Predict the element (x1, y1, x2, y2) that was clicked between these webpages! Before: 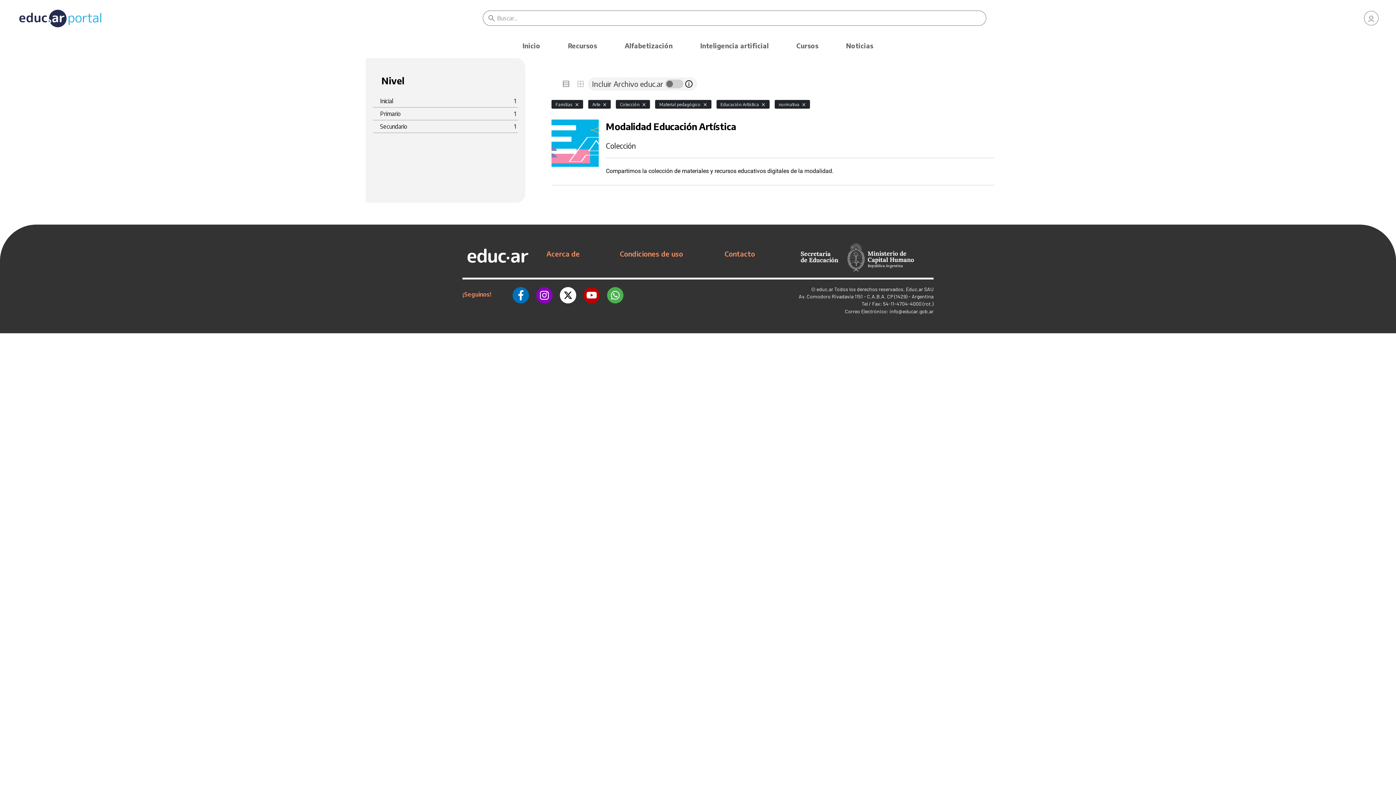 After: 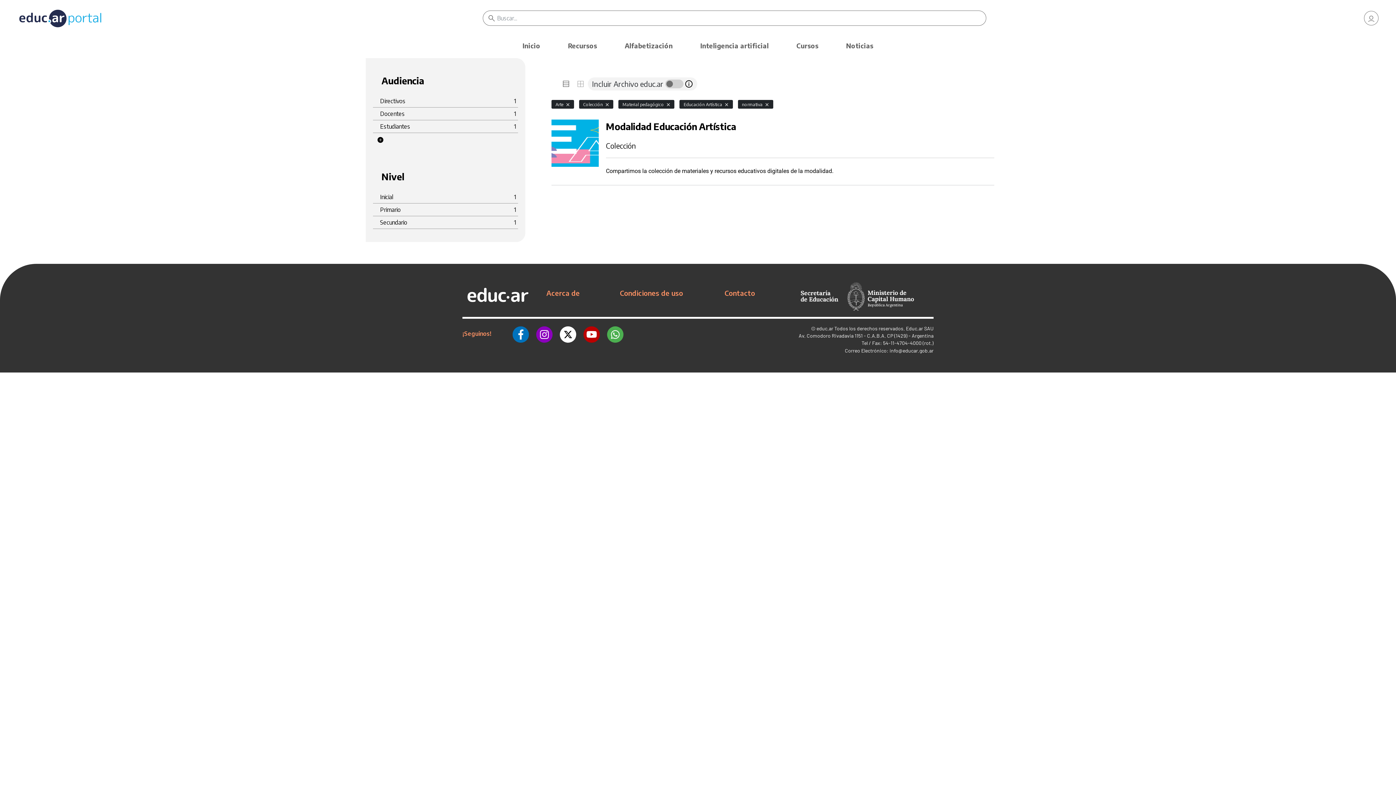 Action: bbox: (573, 100, 580, 108)